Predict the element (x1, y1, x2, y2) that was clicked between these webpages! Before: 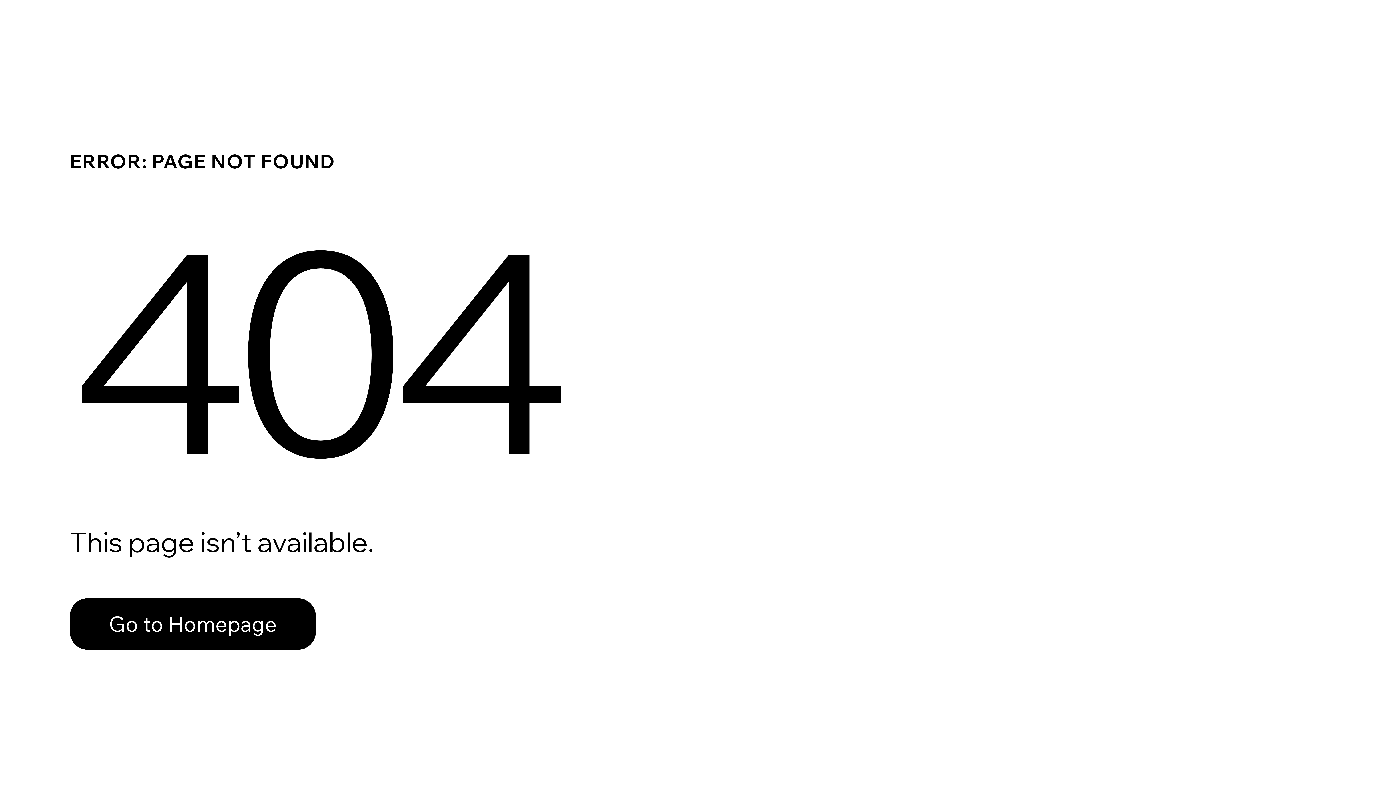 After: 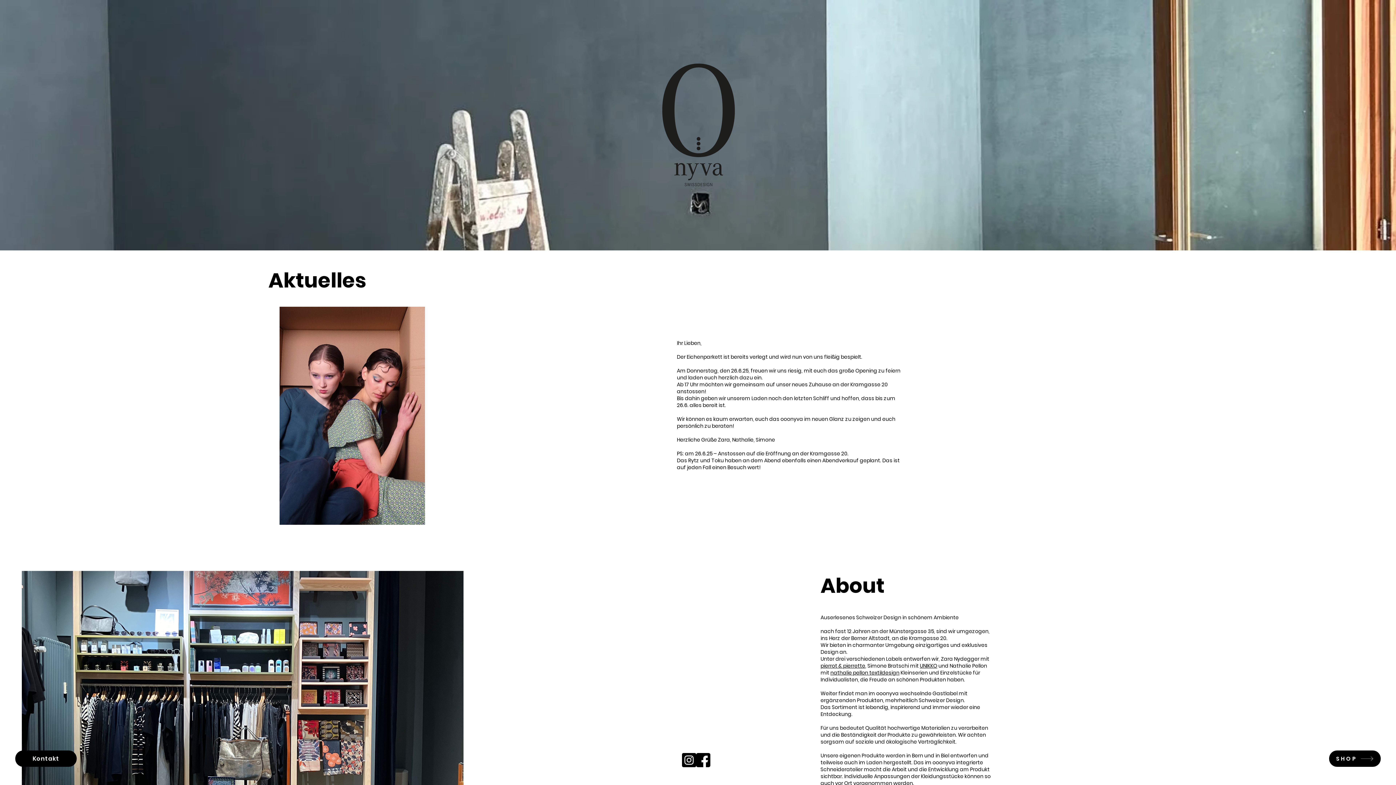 Action: label: Go to Homepage bbox: (69, 598, 316, 650)